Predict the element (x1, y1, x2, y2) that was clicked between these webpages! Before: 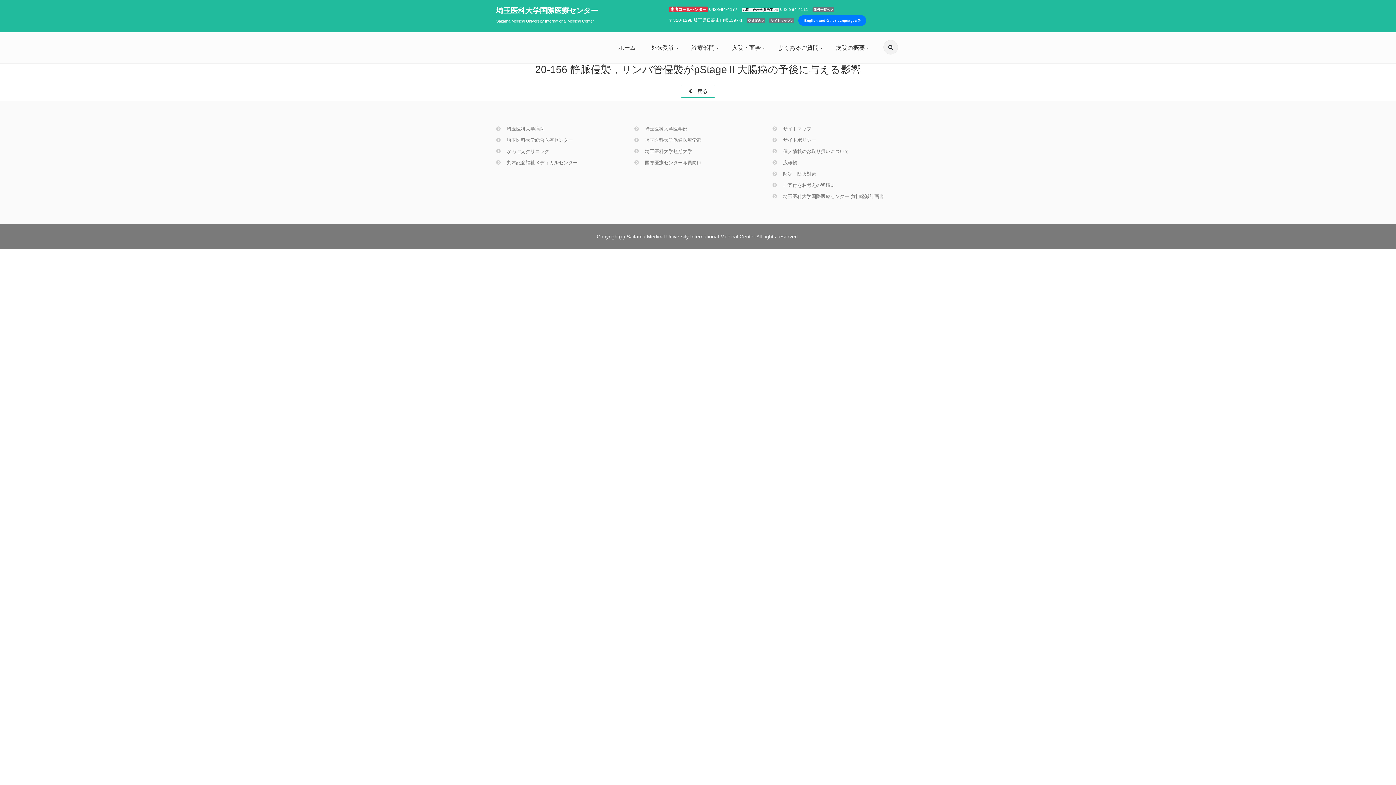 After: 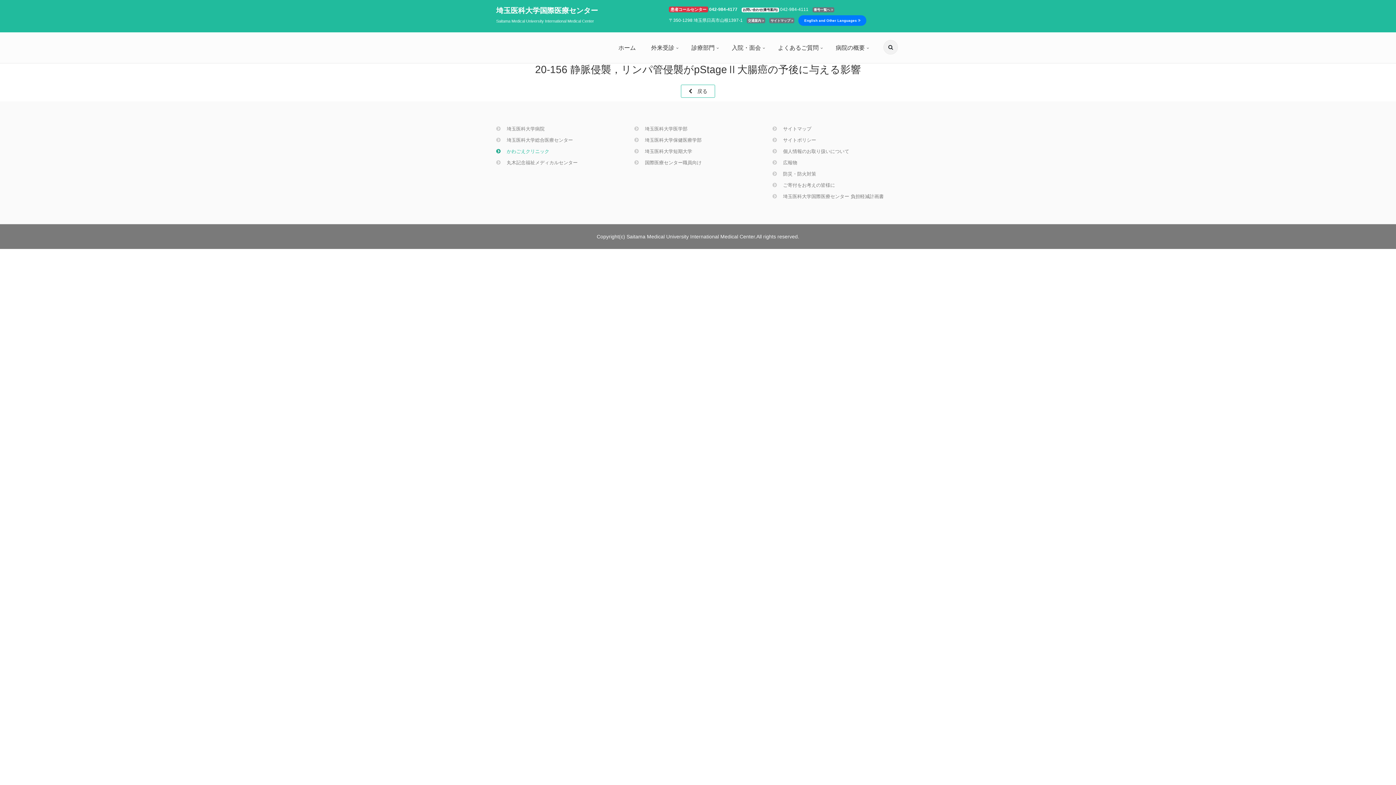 Action: label:  かわごえクリニック bbox: (496, 145, 623, 157)